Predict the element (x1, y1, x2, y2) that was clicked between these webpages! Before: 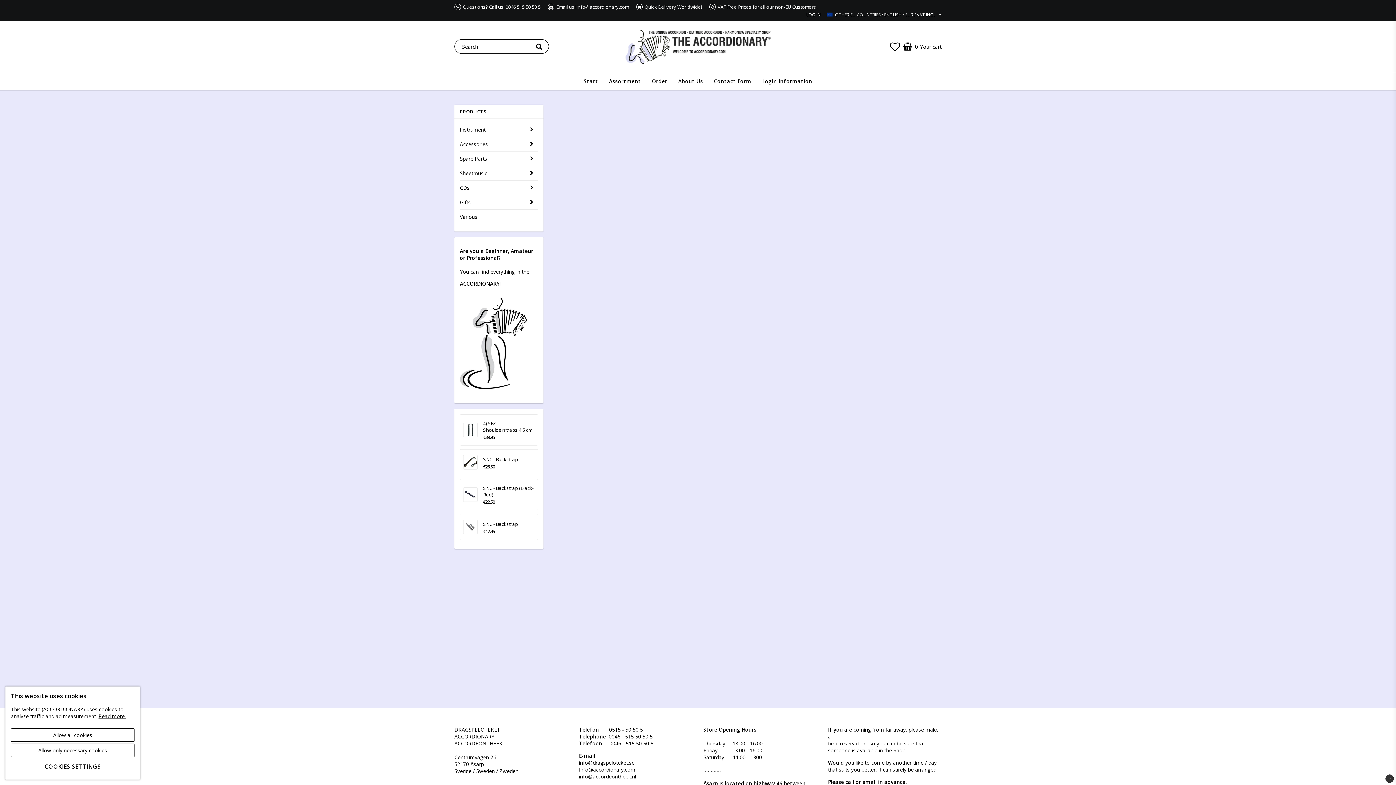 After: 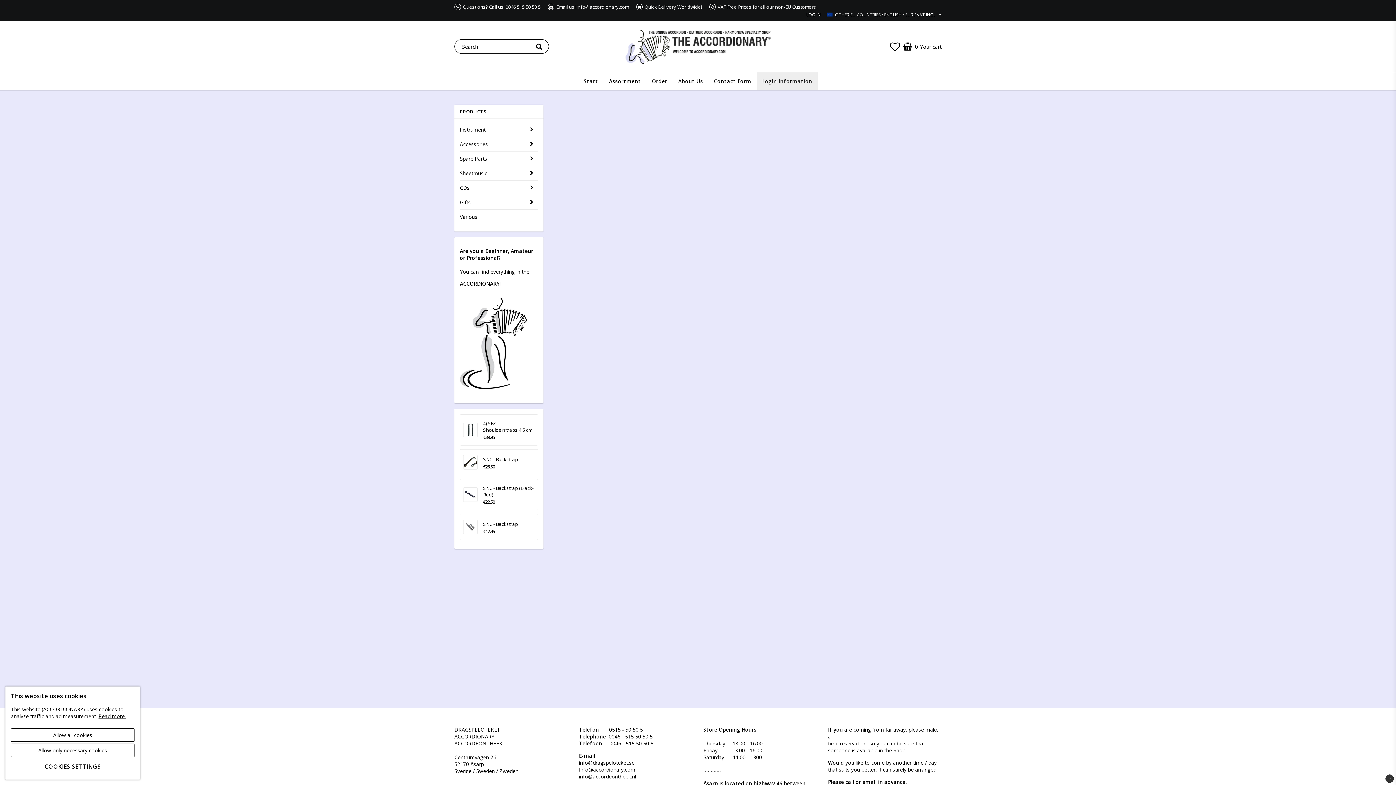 Action: bbox: (757, 72, 817, 90) label: Login Information